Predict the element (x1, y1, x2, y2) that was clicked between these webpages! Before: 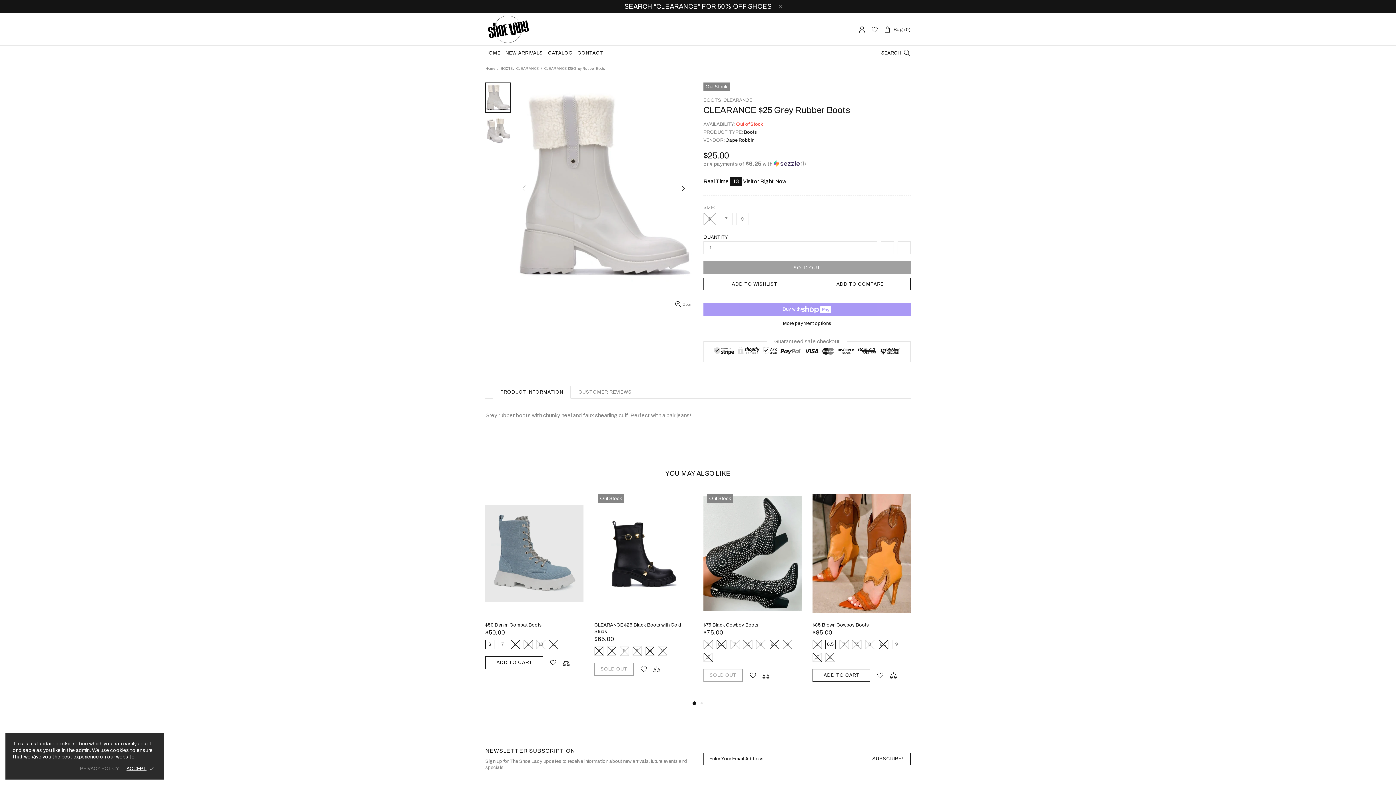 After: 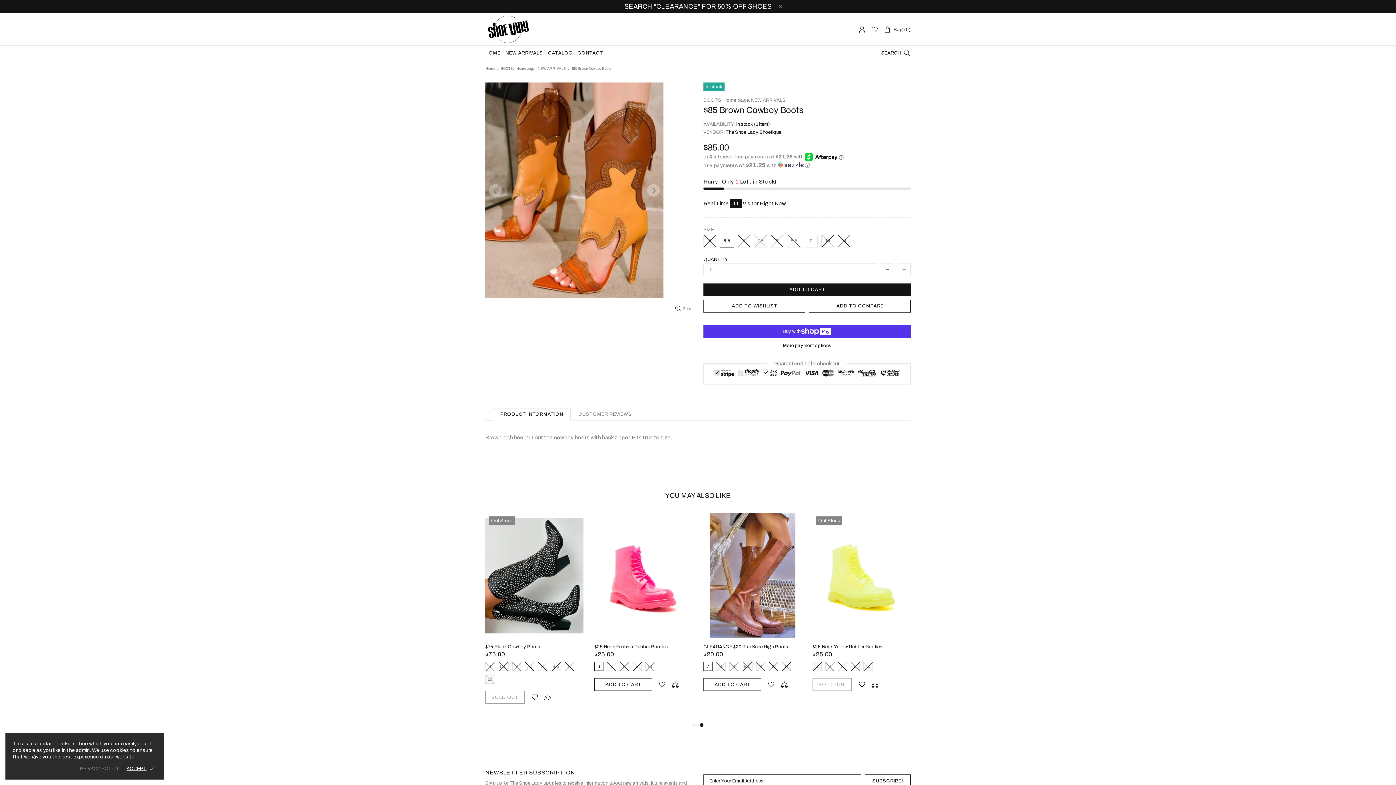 Action: bbox: (812, 622, 869, 628) label: $85 Brown Cowboy Boots